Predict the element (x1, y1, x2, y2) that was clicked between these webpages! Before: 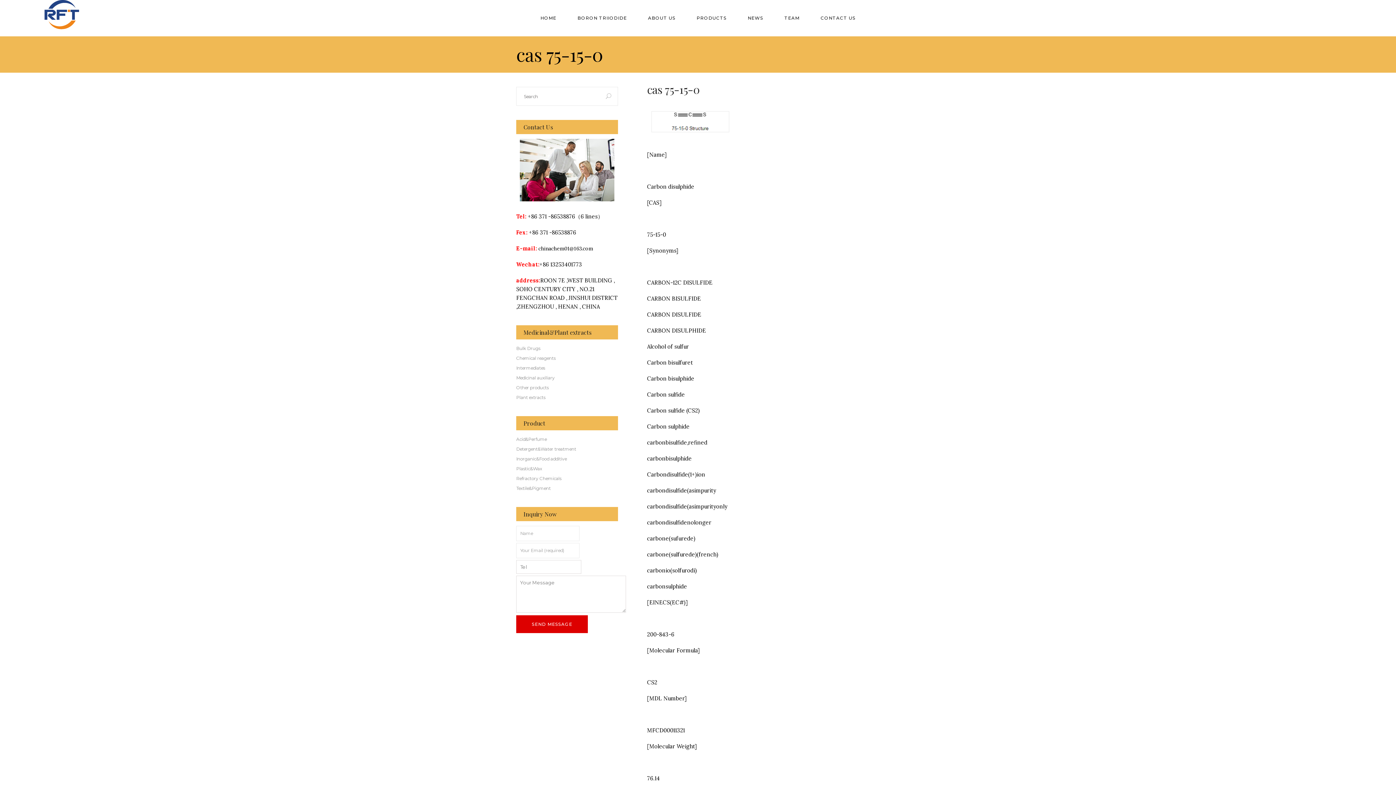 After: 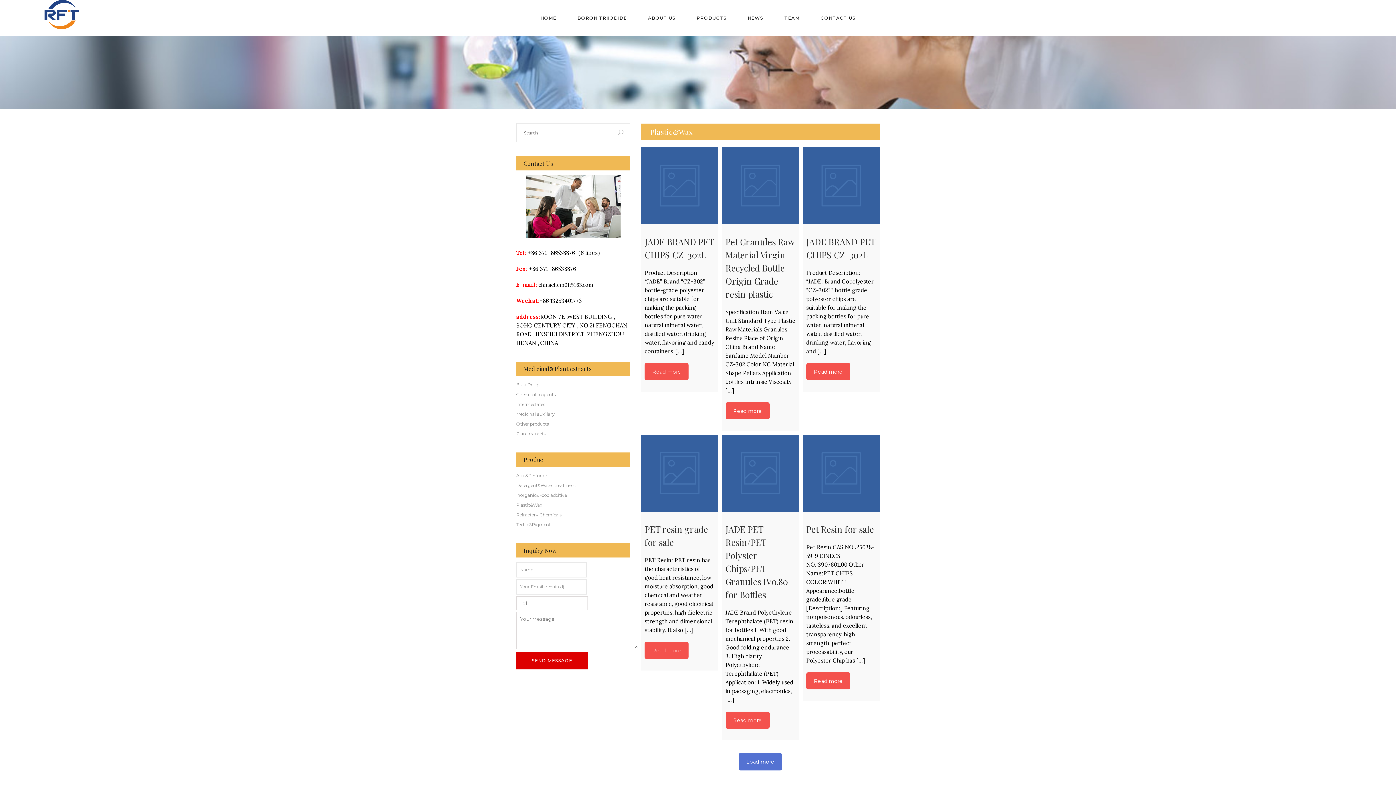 Action: bbox: (516, 466, 542, 471) label: Plastic&Wax